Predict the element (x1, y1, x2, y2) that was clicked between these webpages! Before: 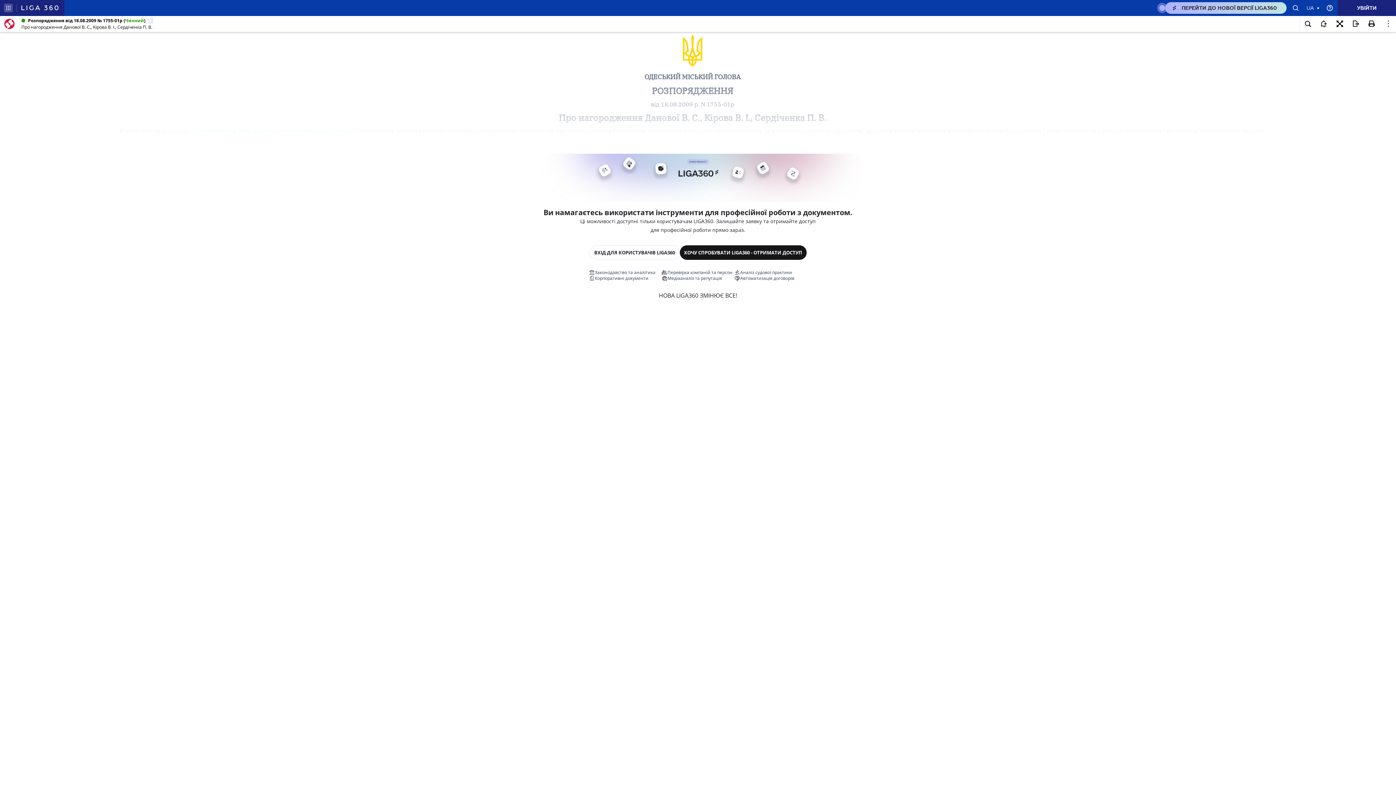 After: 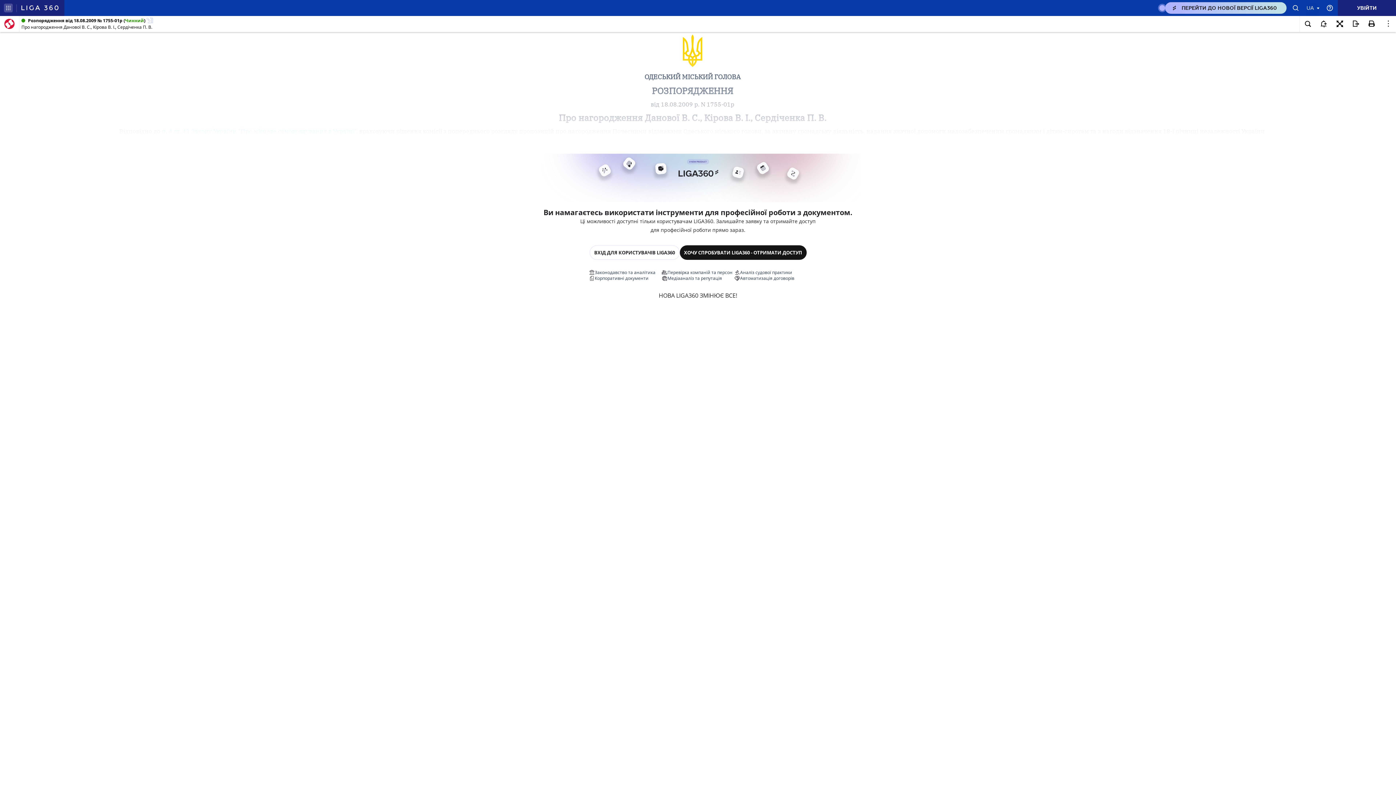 Action: bbox: (1165, 2, 1286, 13) label: ПЕРЕЙТИ ДО НОВОЇ ВЕРСІЇ LIGA360